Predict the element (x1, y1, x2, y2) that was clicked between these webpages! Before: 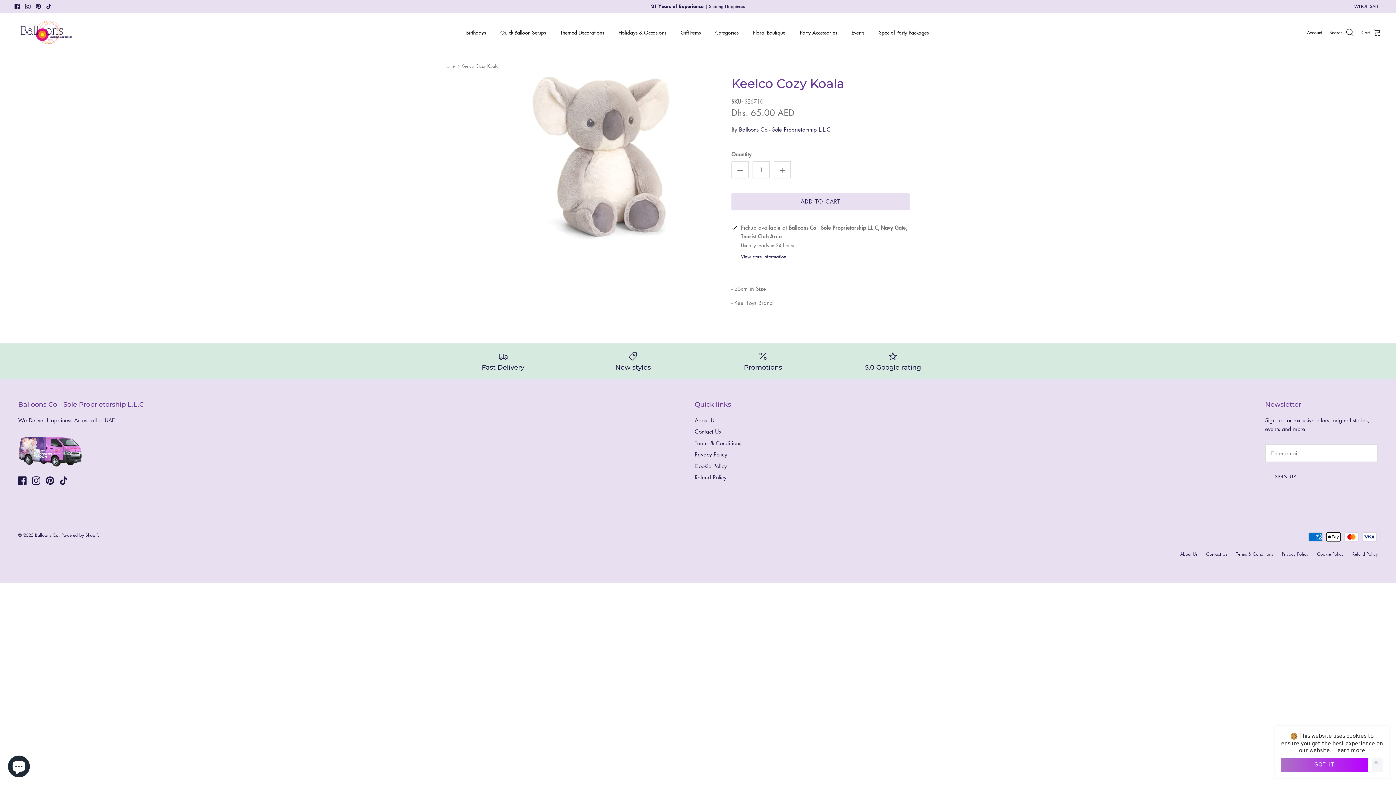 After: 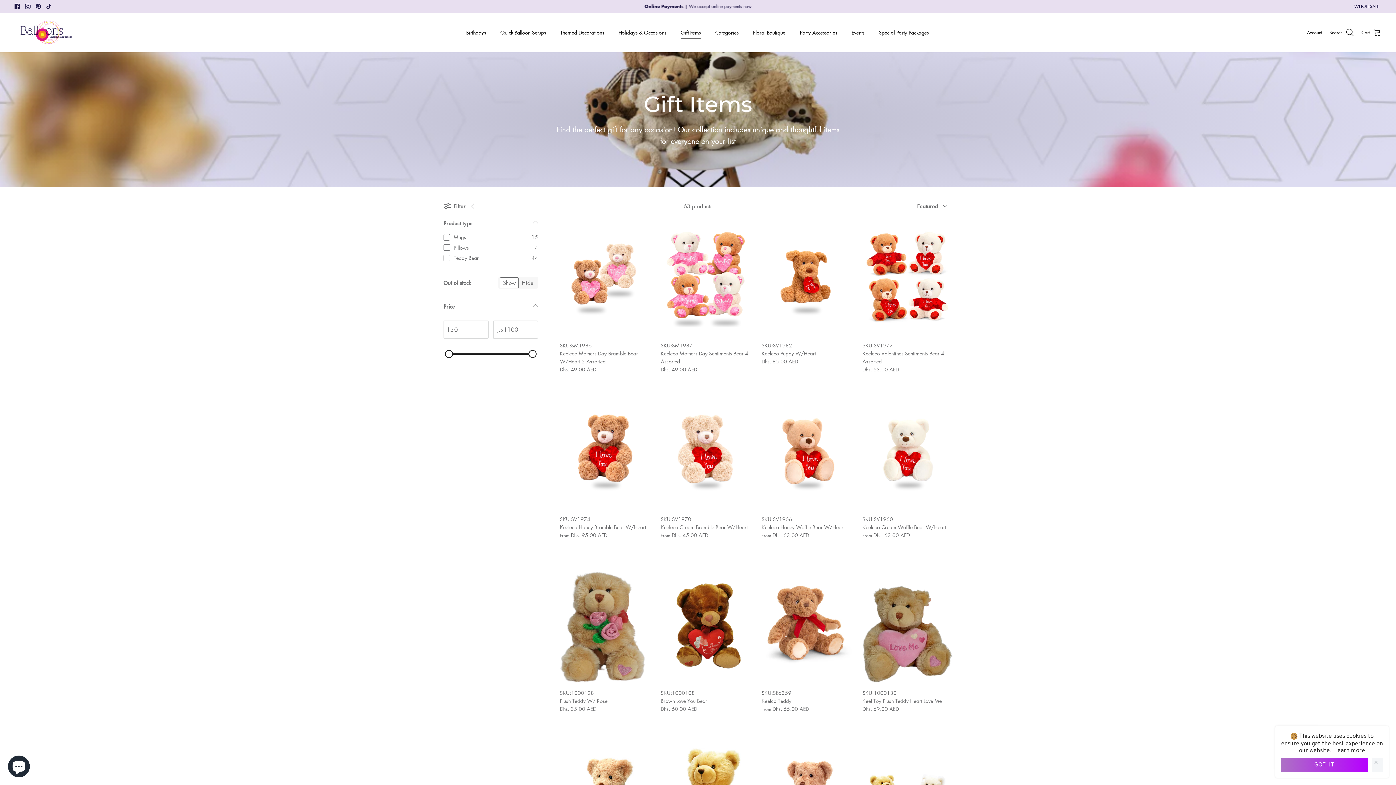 Action: bbox: (674, 20, 707, 44) label: Gift Items